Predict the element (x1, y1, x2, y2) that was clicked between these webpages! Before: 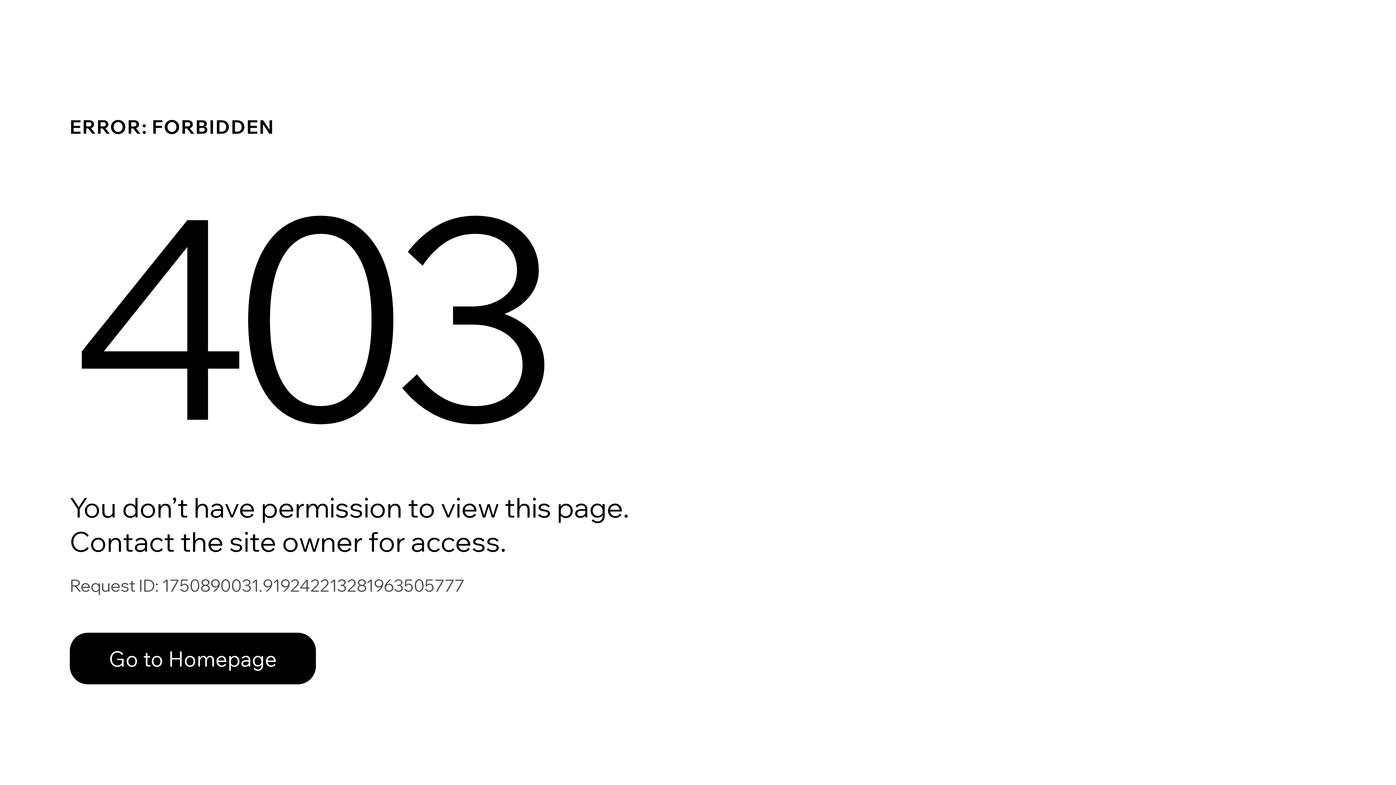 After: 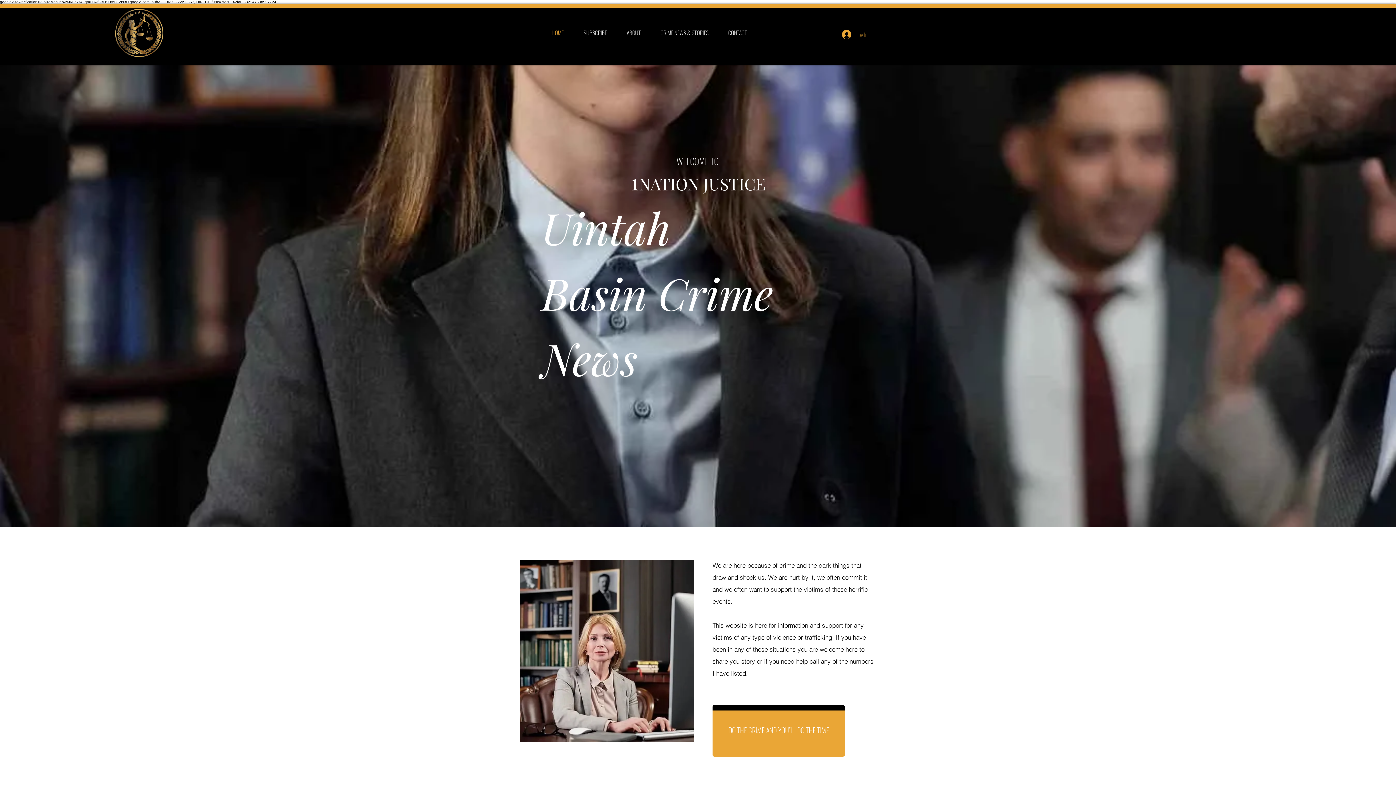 Action: label: Go to Homepage bbox: (69, 633, 316, 684)